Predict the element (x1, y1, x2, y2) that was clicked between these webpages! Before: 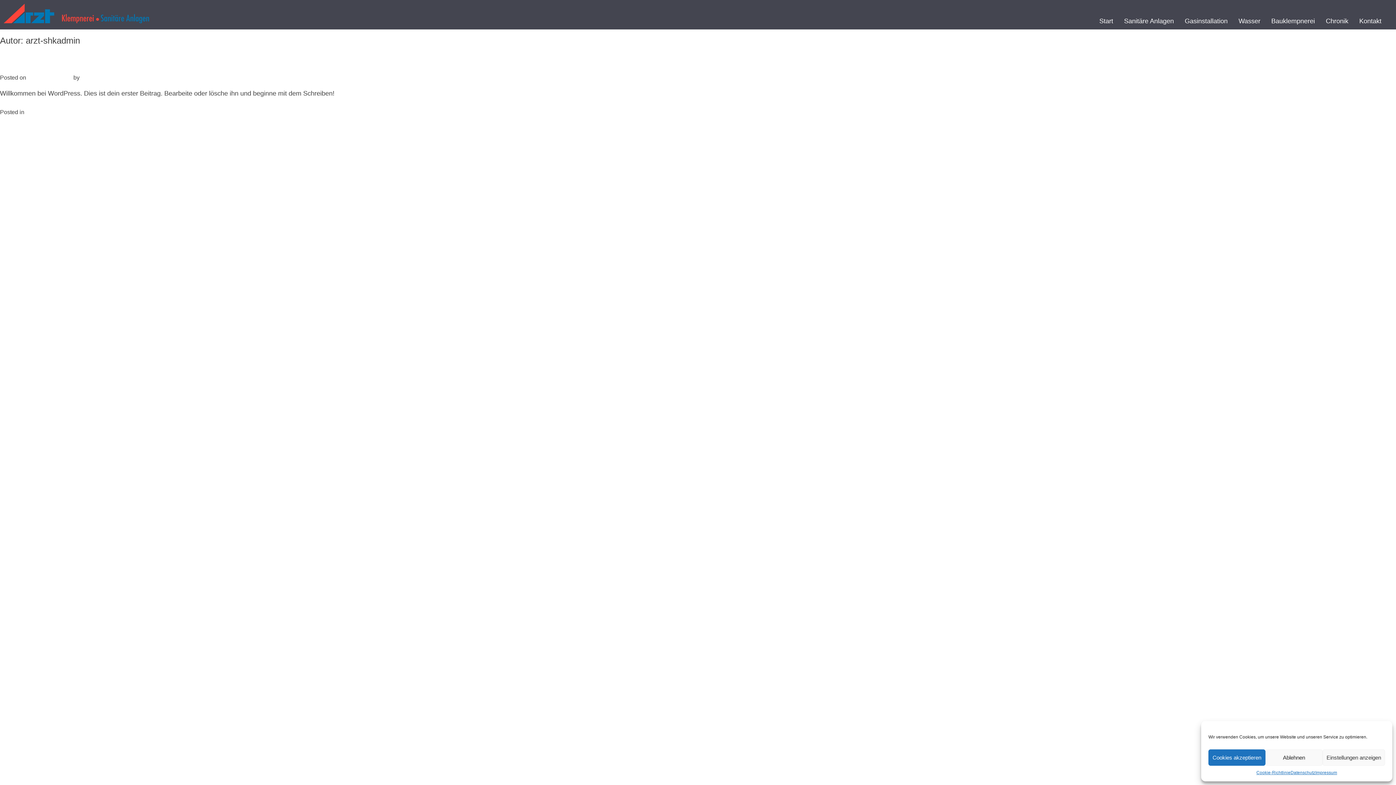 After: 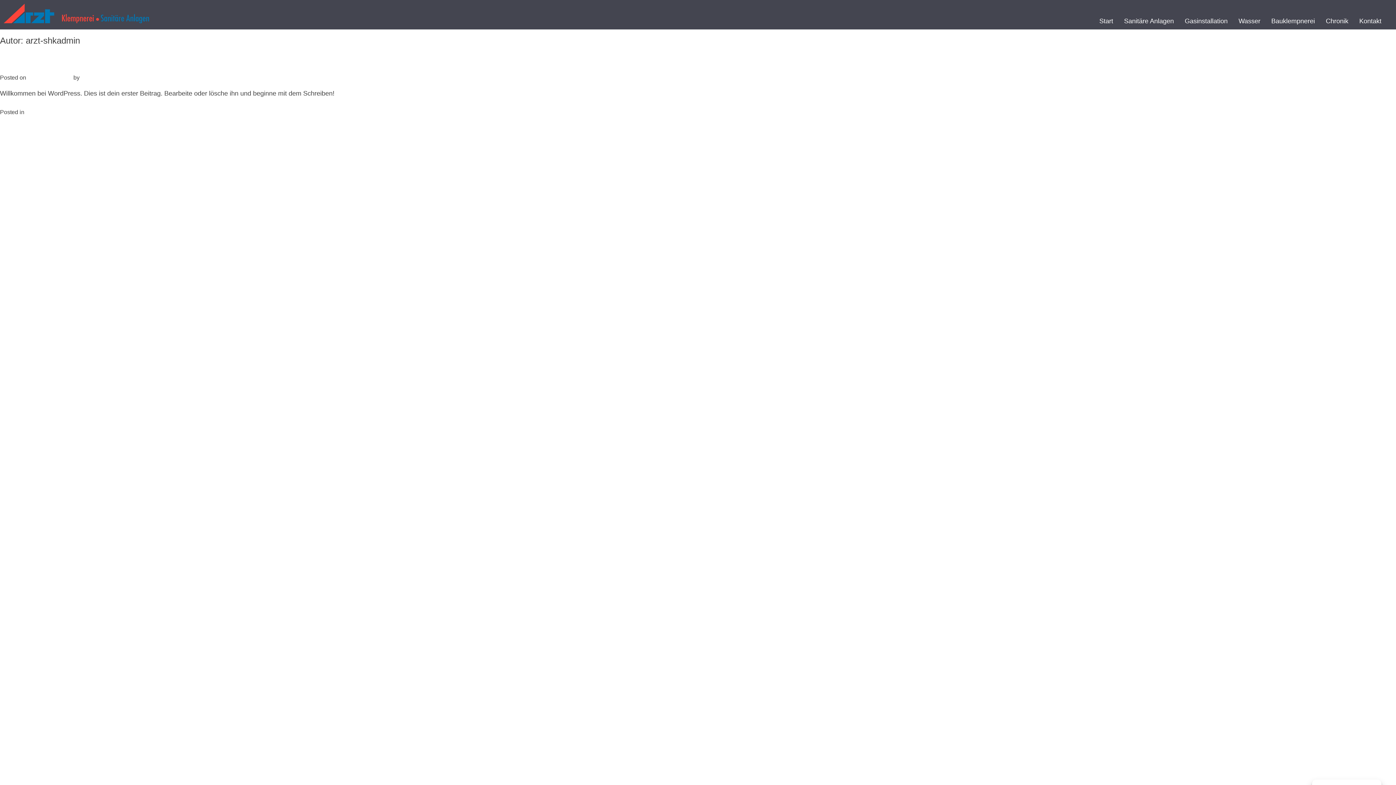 Action: bbox: (1265, 749, 1322, 766) label: Ablehnen